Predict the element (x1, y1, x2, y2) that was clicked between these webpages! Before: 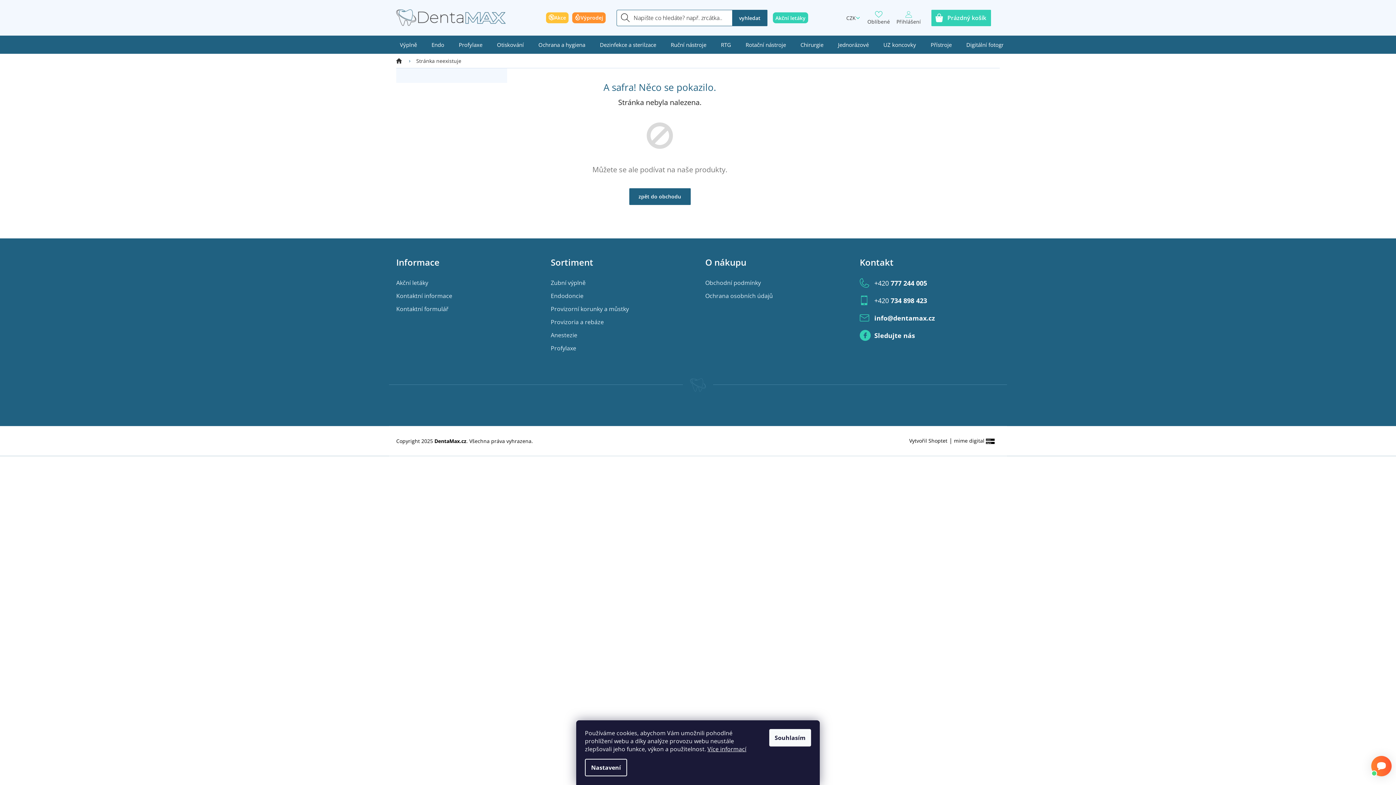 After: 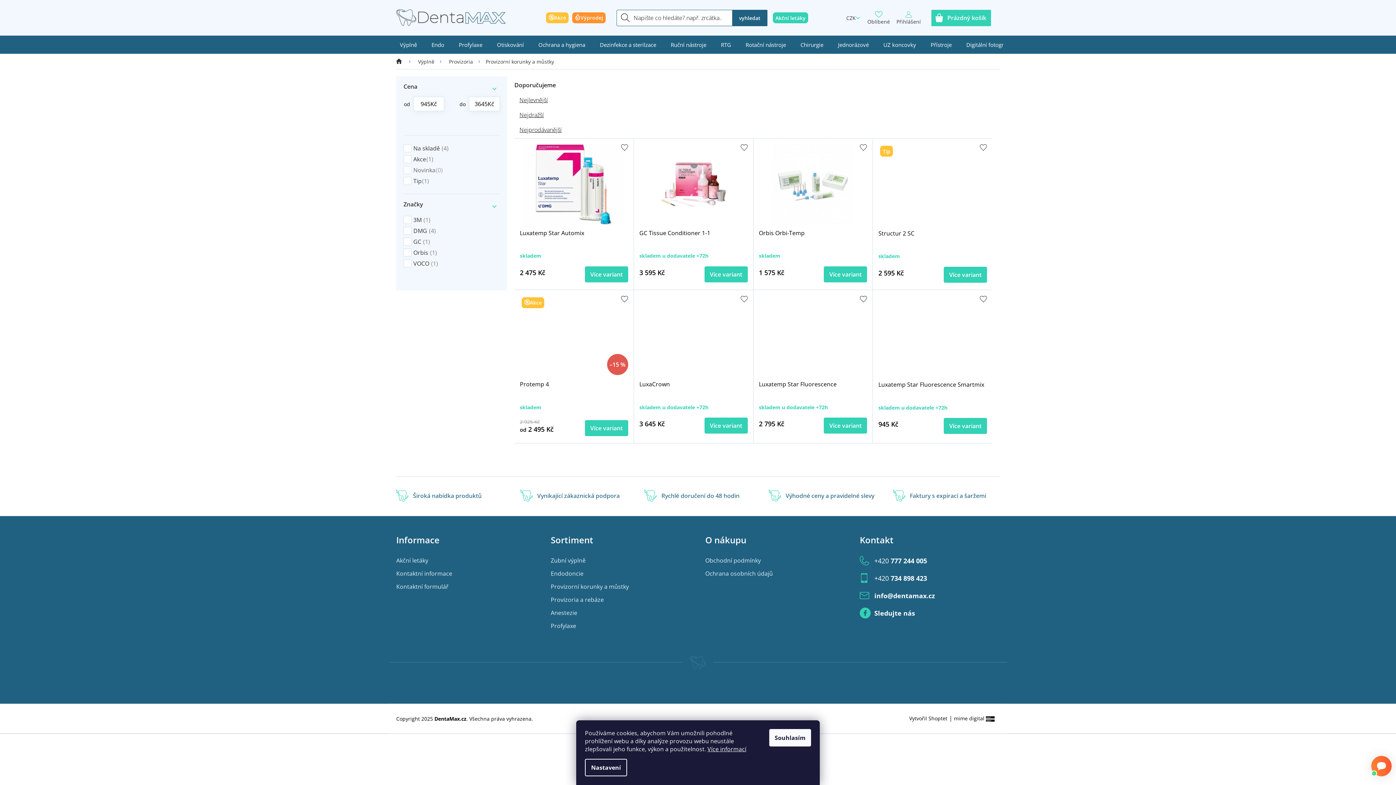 Action: bbox: (550, 305, 629, 313) label: Provizorní korunky a můstky